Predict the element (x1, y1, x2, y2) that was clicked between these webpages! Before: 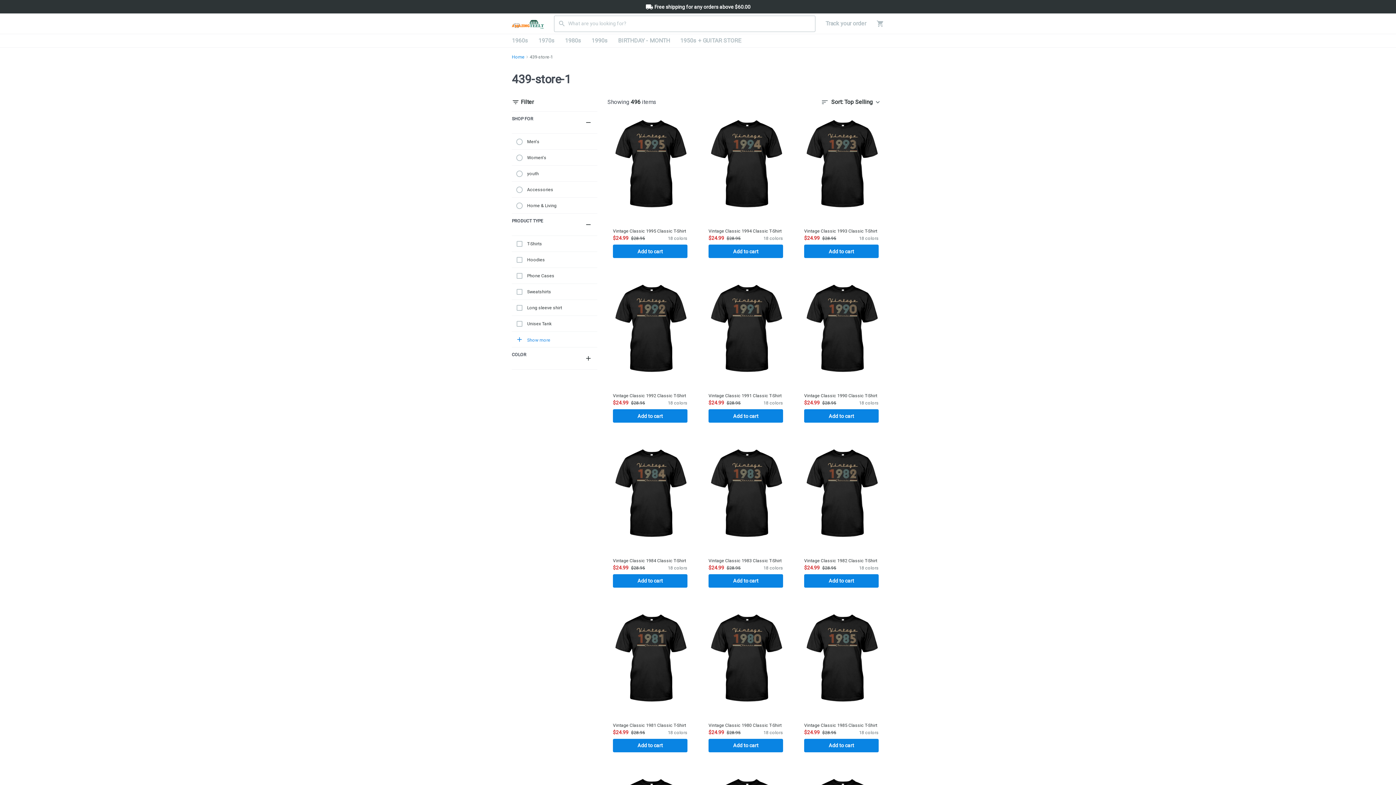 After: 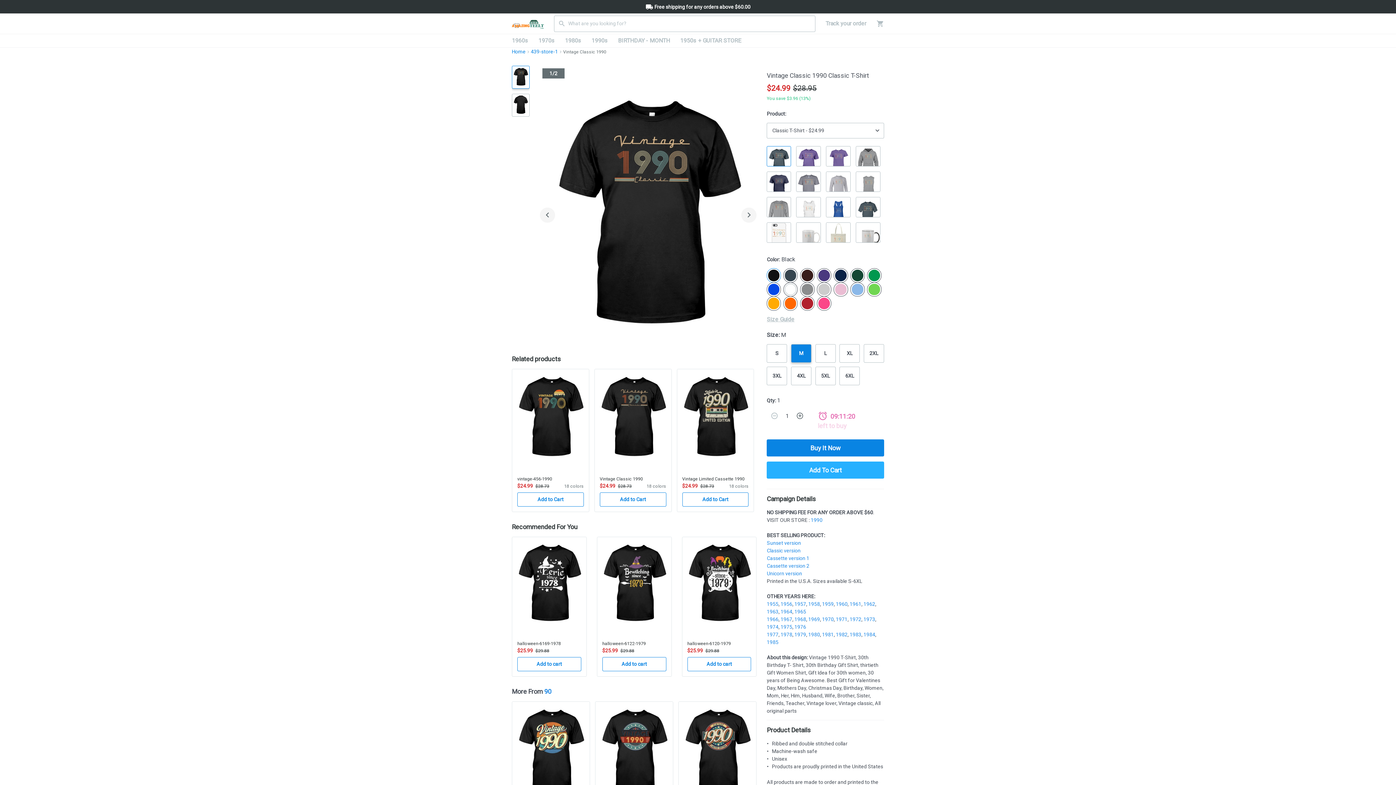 Action: bbox: (798, 276, 884, 428) label:  
Vintage Classic 1990 Classic T-Shirt
$24.99
$28.95
18 colors
Add to cart